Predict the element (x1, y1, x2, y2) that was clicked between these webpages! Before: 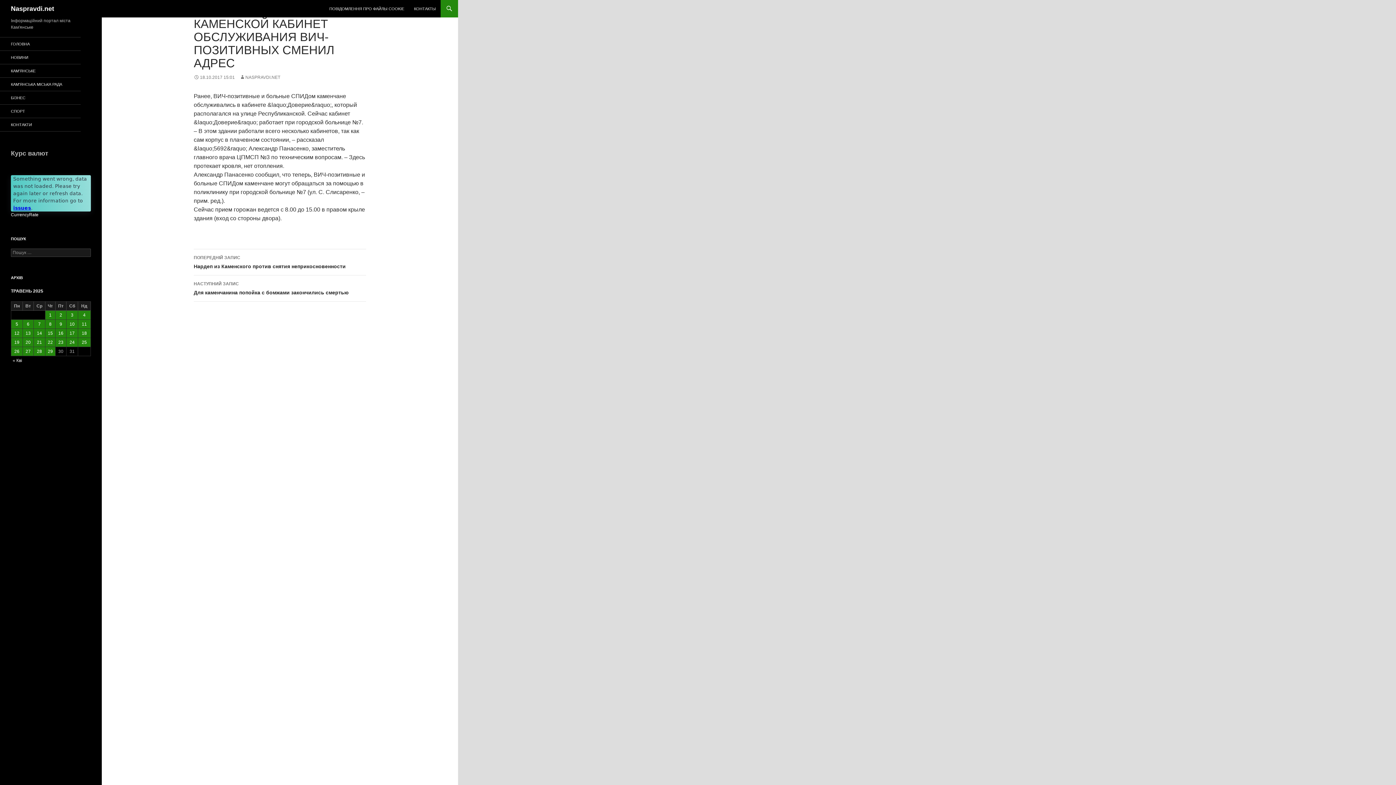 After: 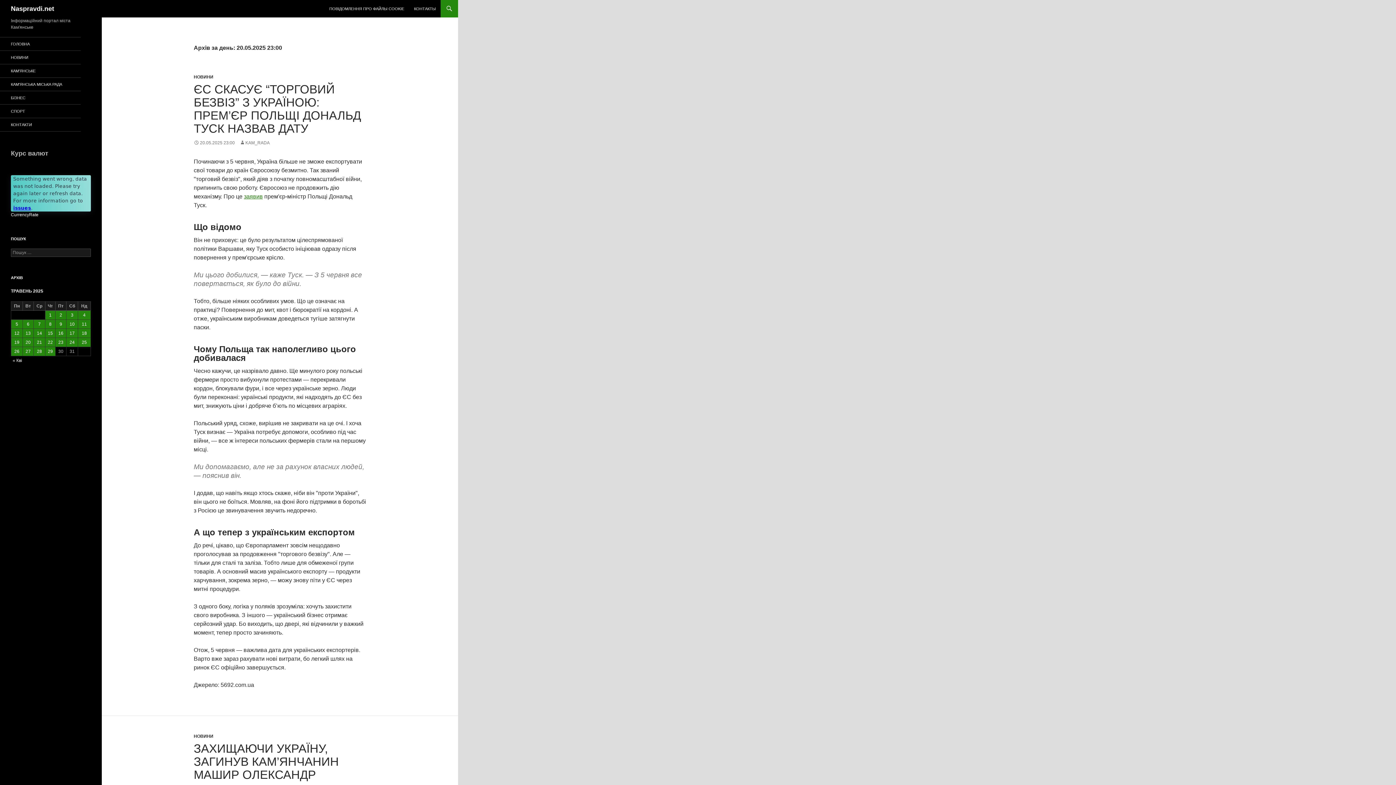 Action: label: Записи оприлюднені 20.05.2025 bbox: (22, 338, 33, 346)